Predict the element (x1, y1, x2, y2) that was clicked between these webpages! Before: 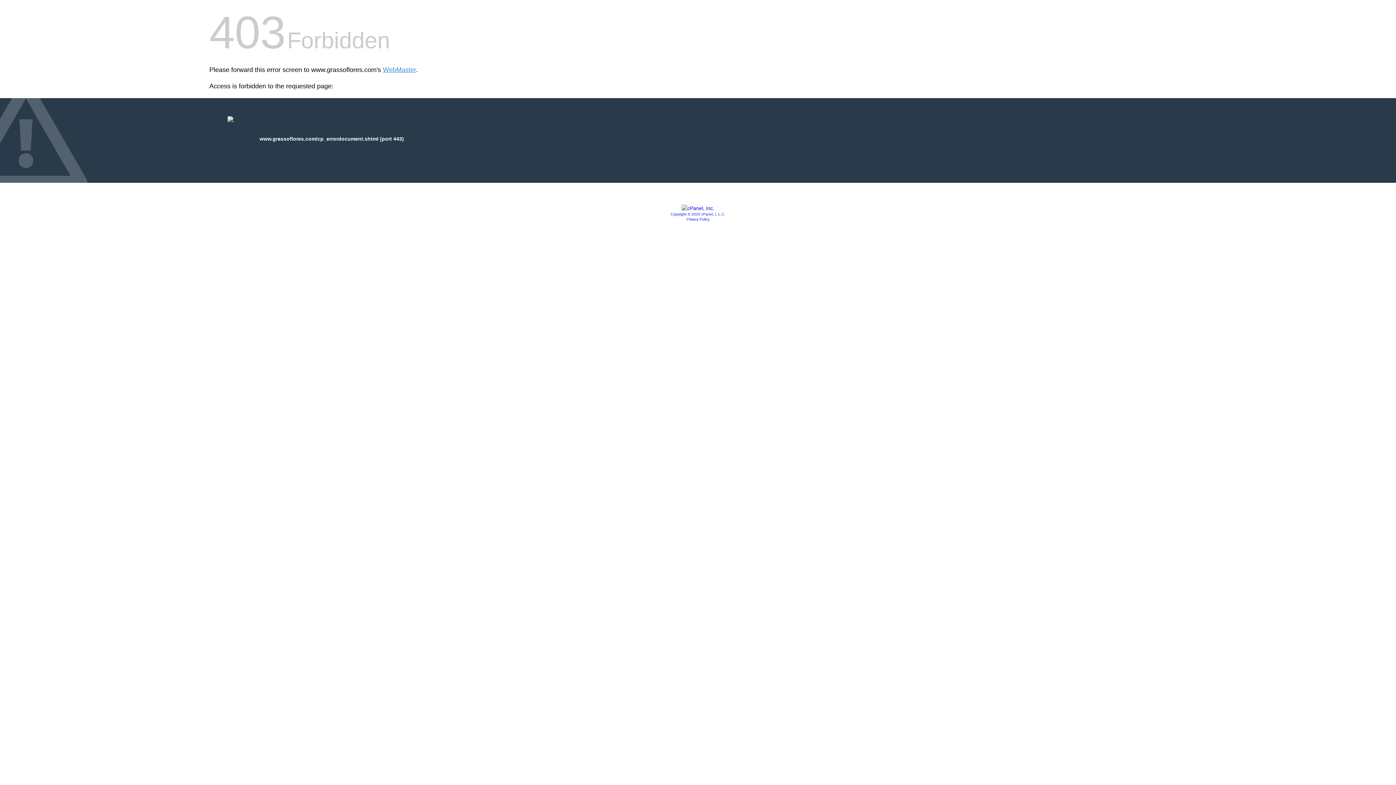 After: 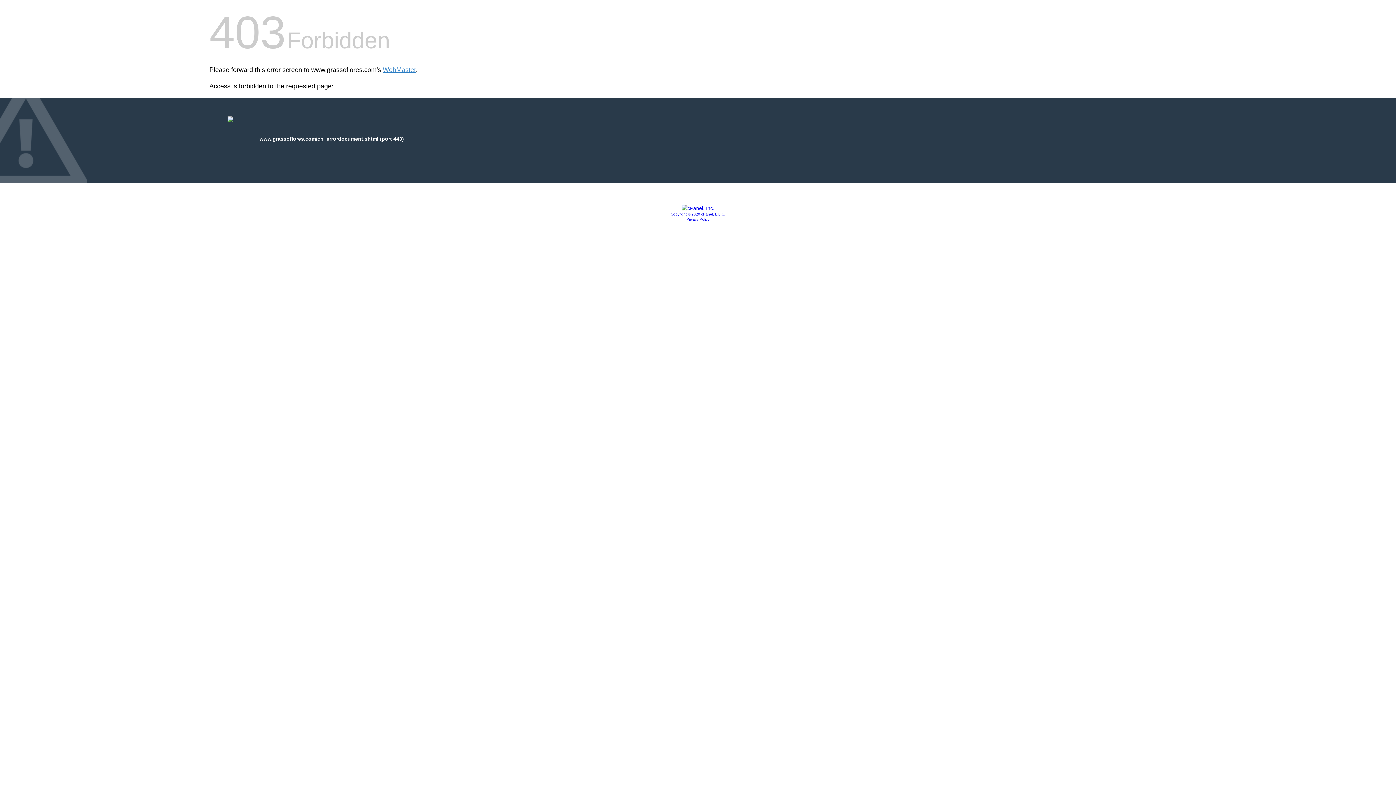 Action: label: Copyright © 2020 cPanel, L.L.C. bbox: (670, 212, 725, 216)